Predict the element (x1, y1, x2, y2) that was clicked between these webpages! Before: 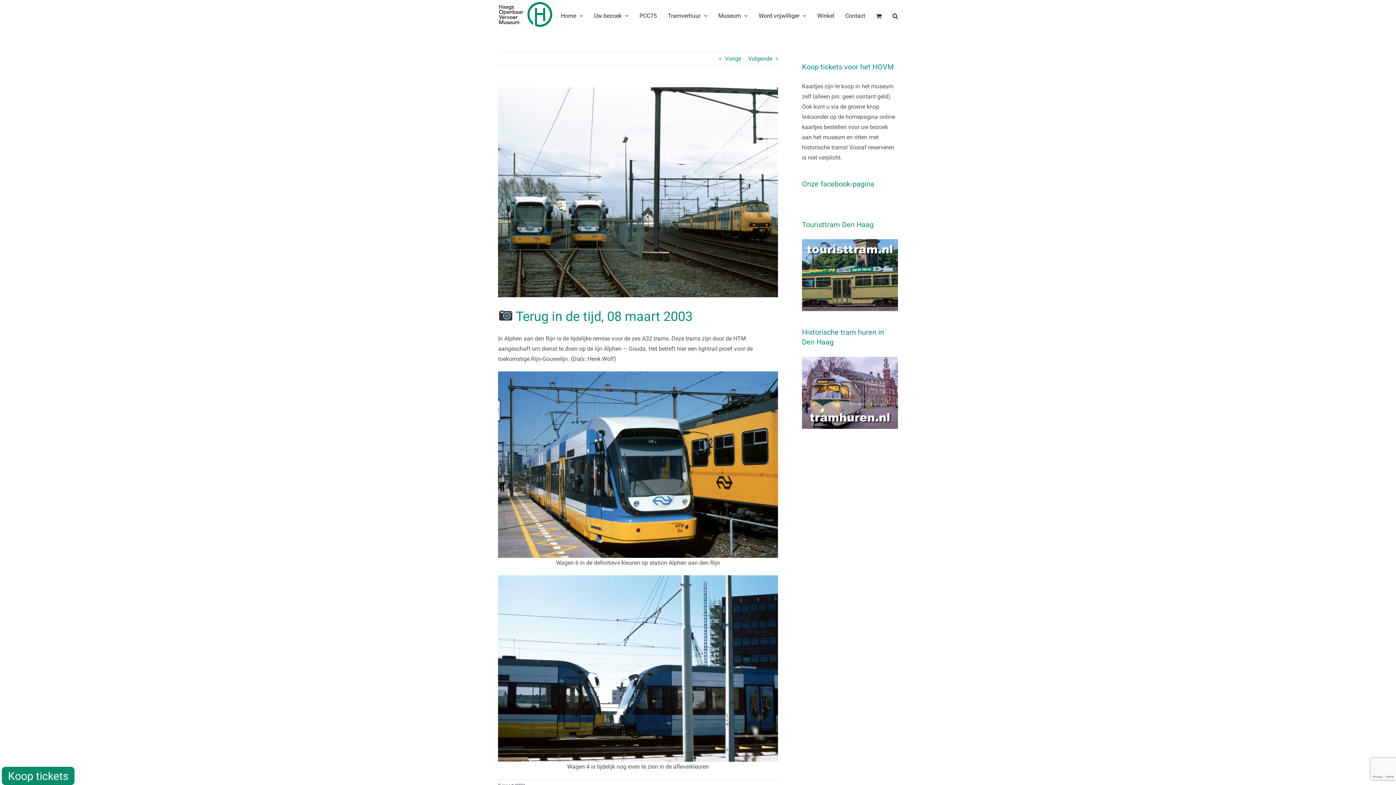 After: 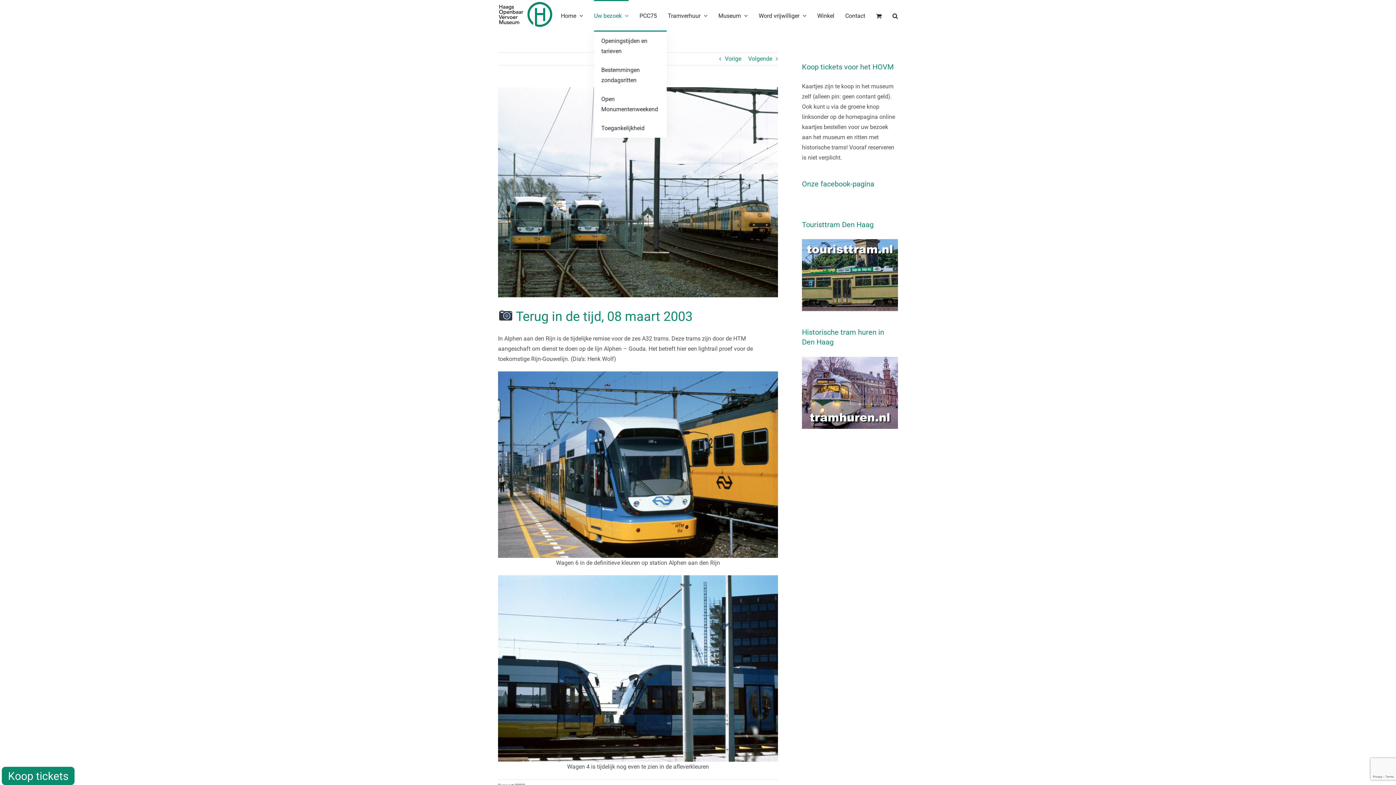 Action: label: Uw bezoek bbox: (594, 0, 628, 30)